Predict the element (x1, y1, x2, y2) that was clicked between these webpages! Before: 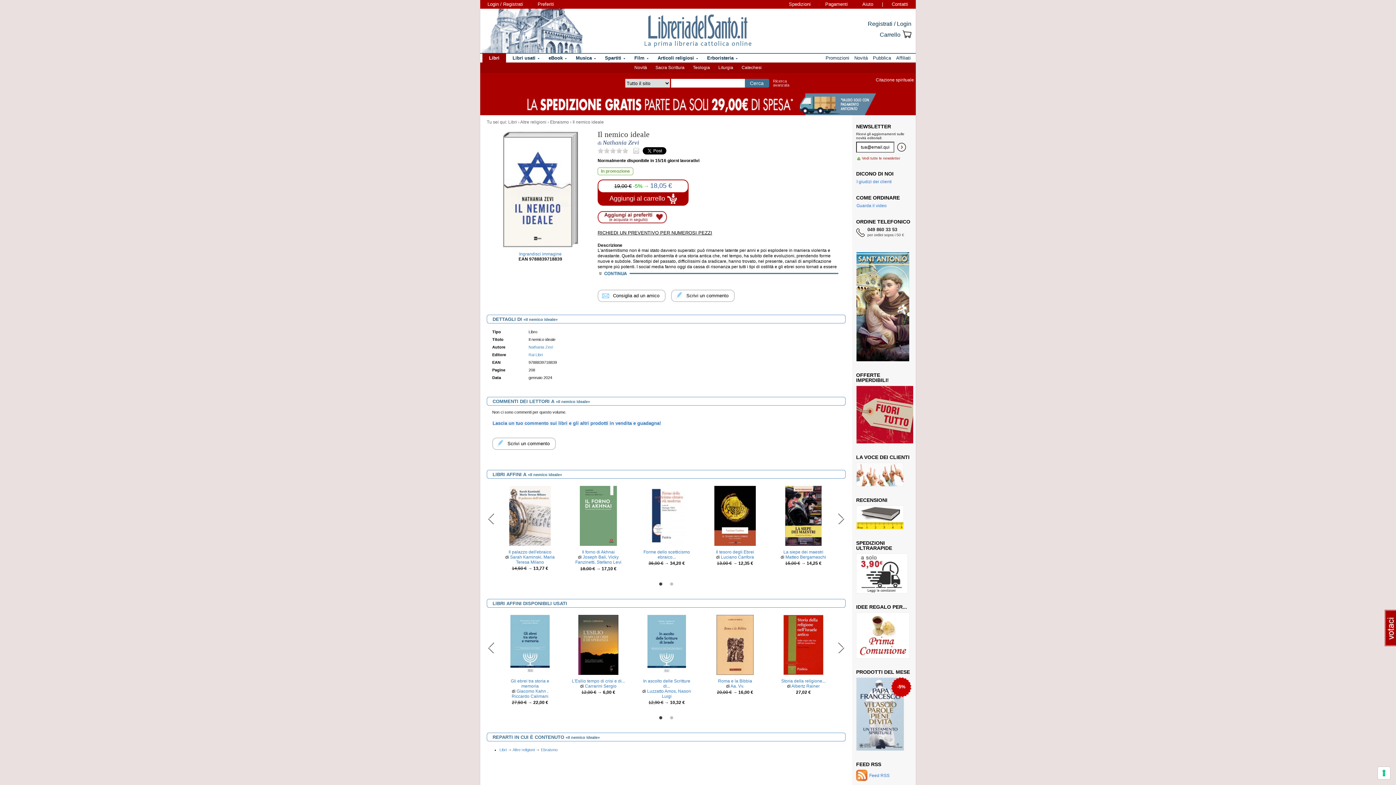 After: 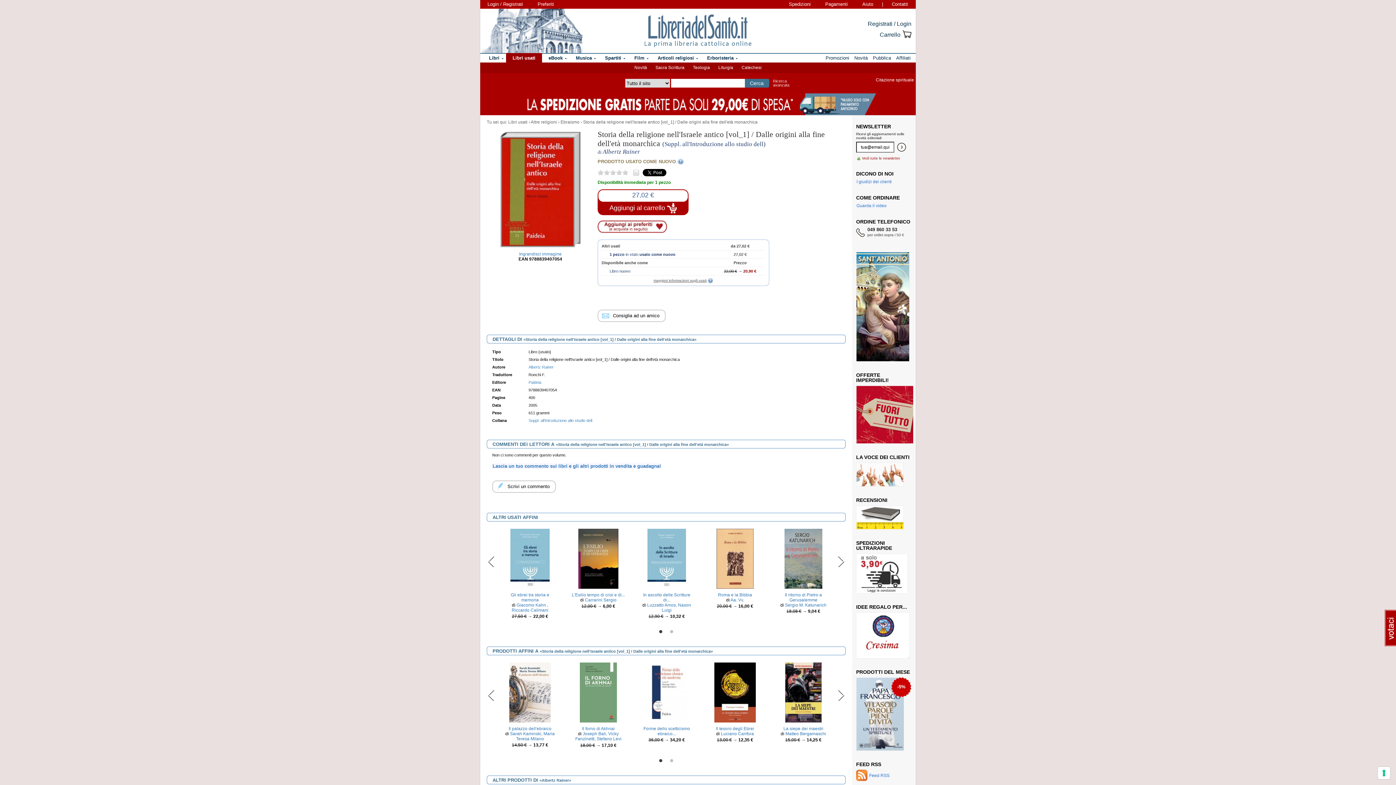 Action: bbox: (783, 642, 823, 647)